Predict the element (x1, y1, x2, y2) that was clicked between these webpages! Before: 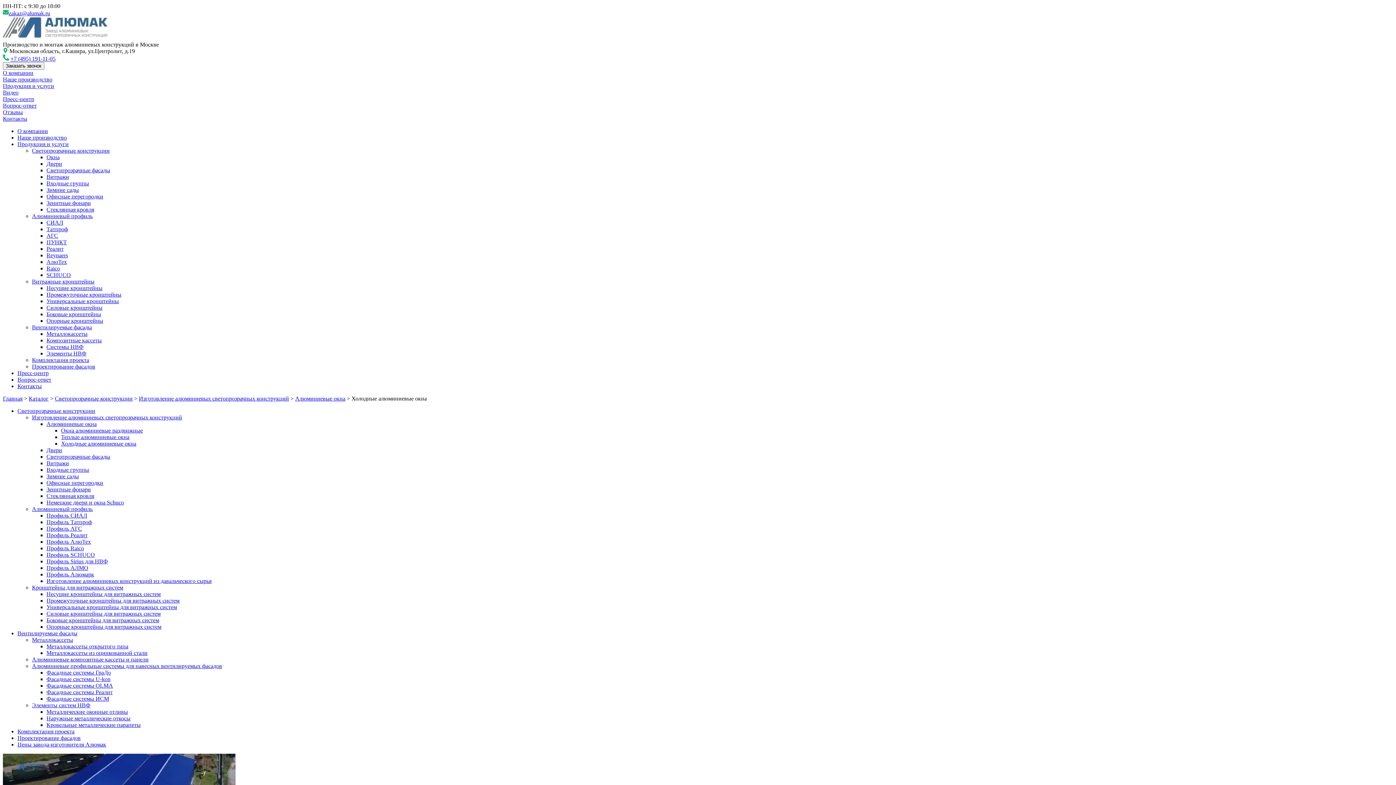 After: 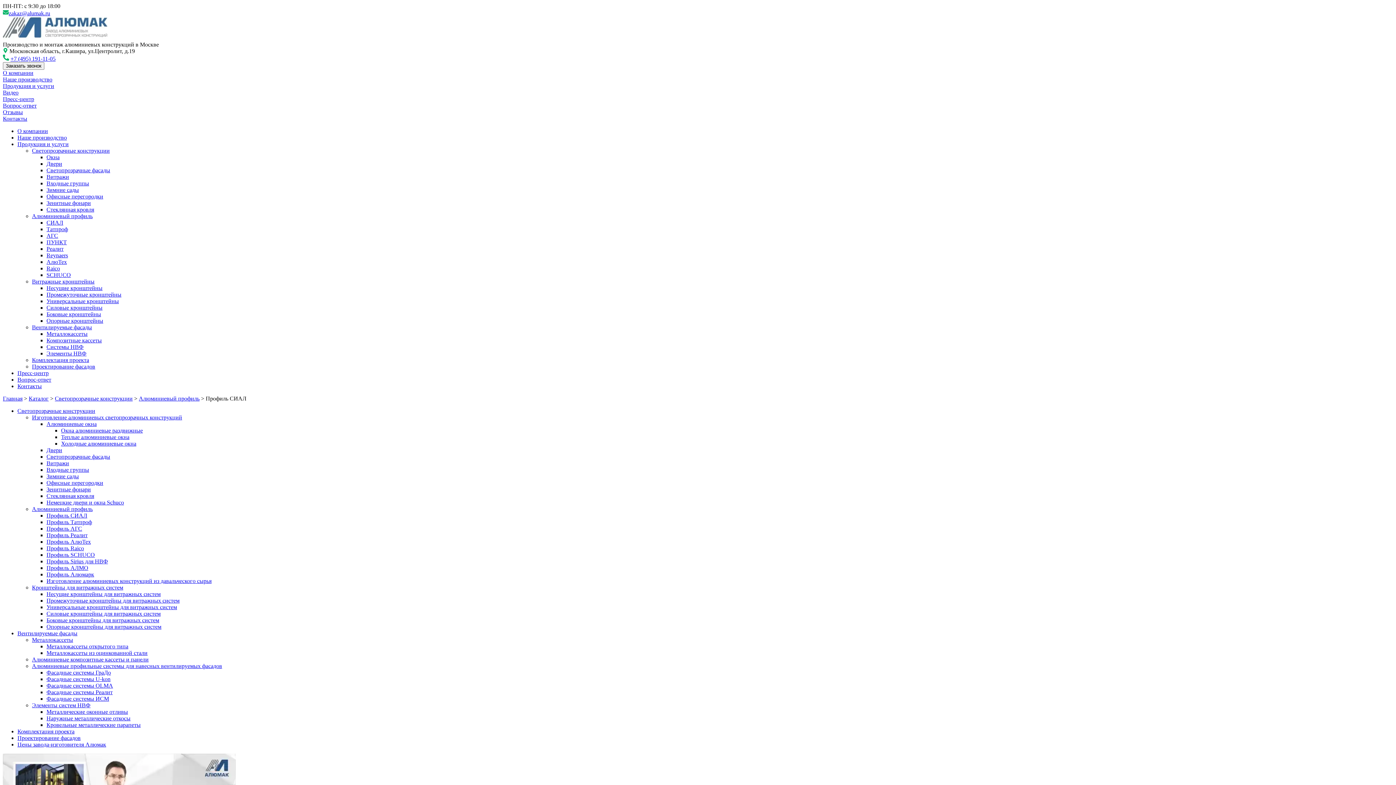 Action: bbox: (46, 219, 63, 225) label: СИАЛ